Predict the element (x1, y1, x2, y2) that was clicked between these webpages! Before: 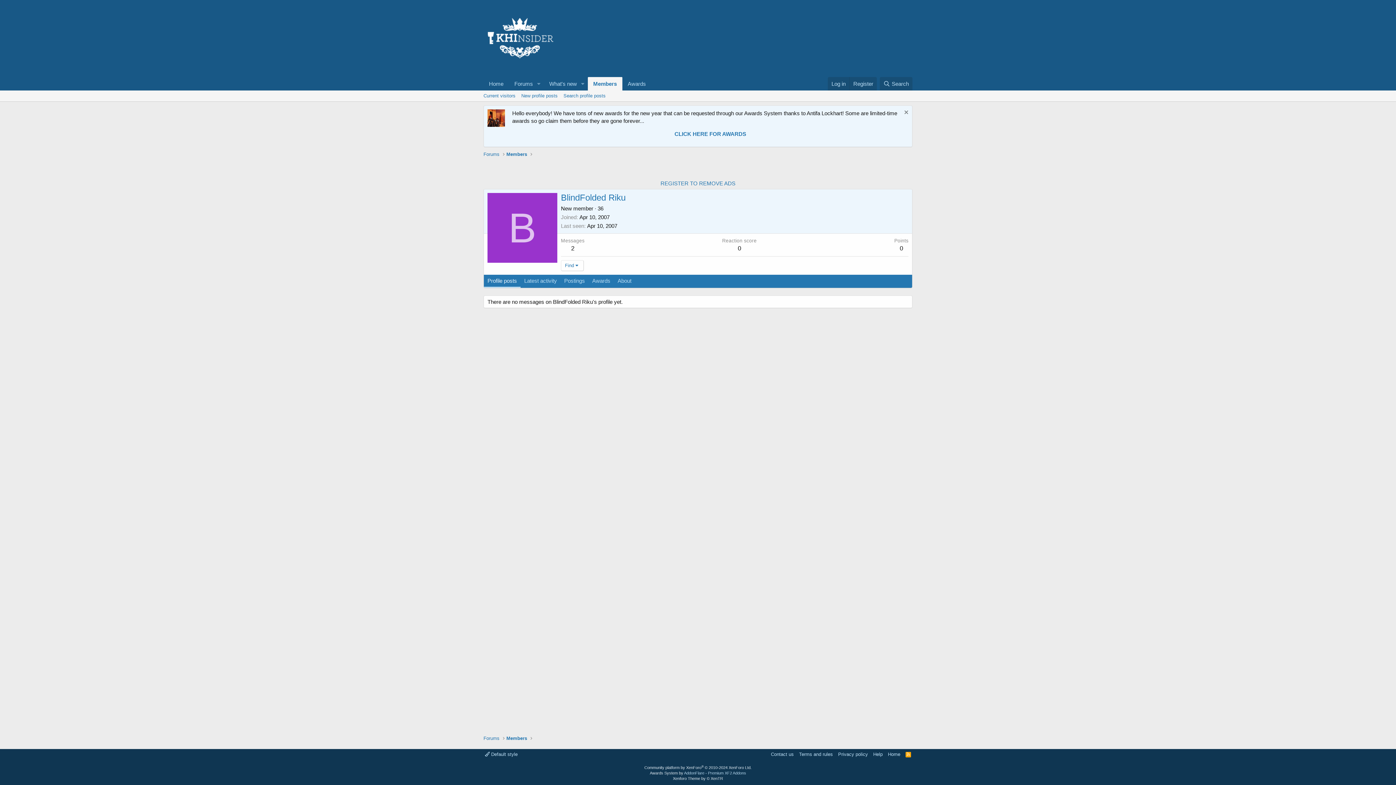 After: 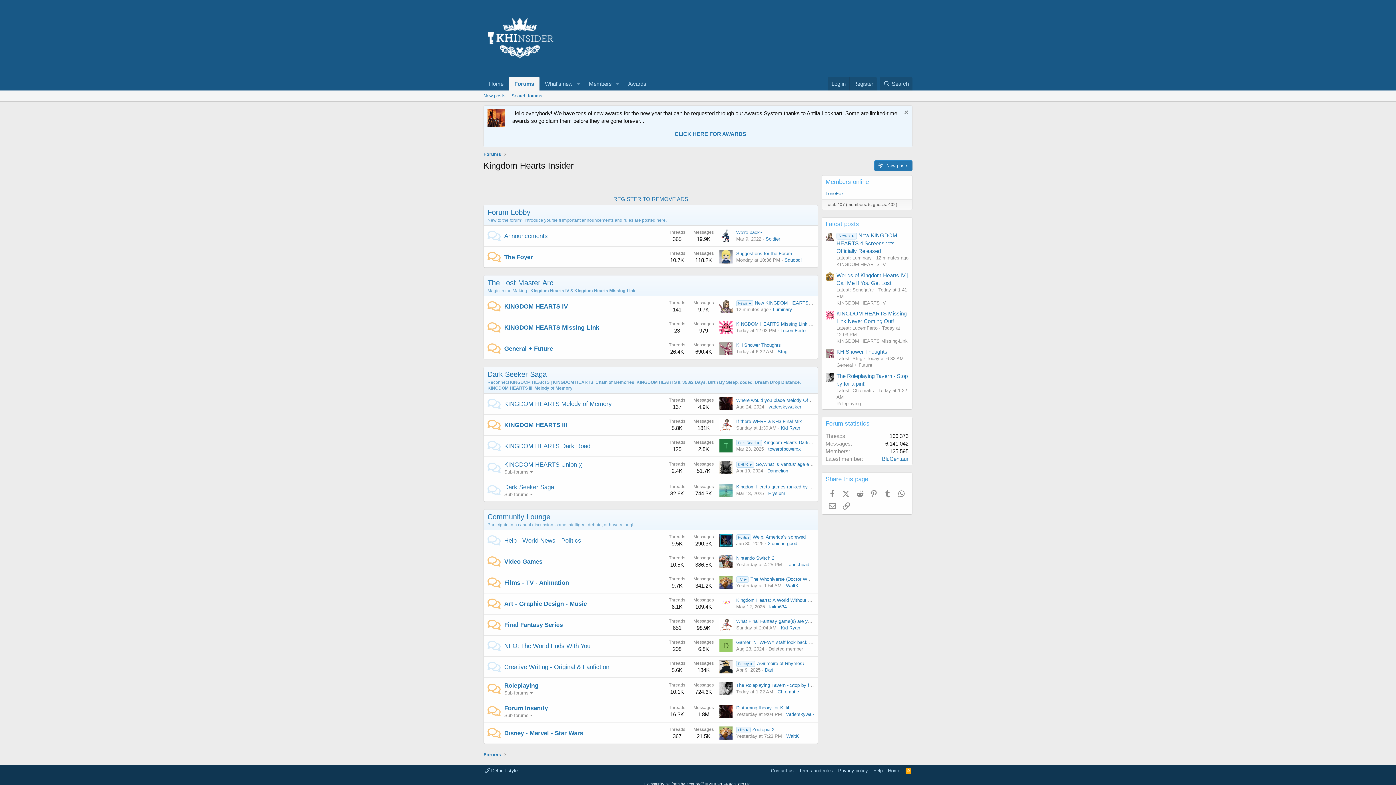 Action: bbox: (483, 68, 556, 74)